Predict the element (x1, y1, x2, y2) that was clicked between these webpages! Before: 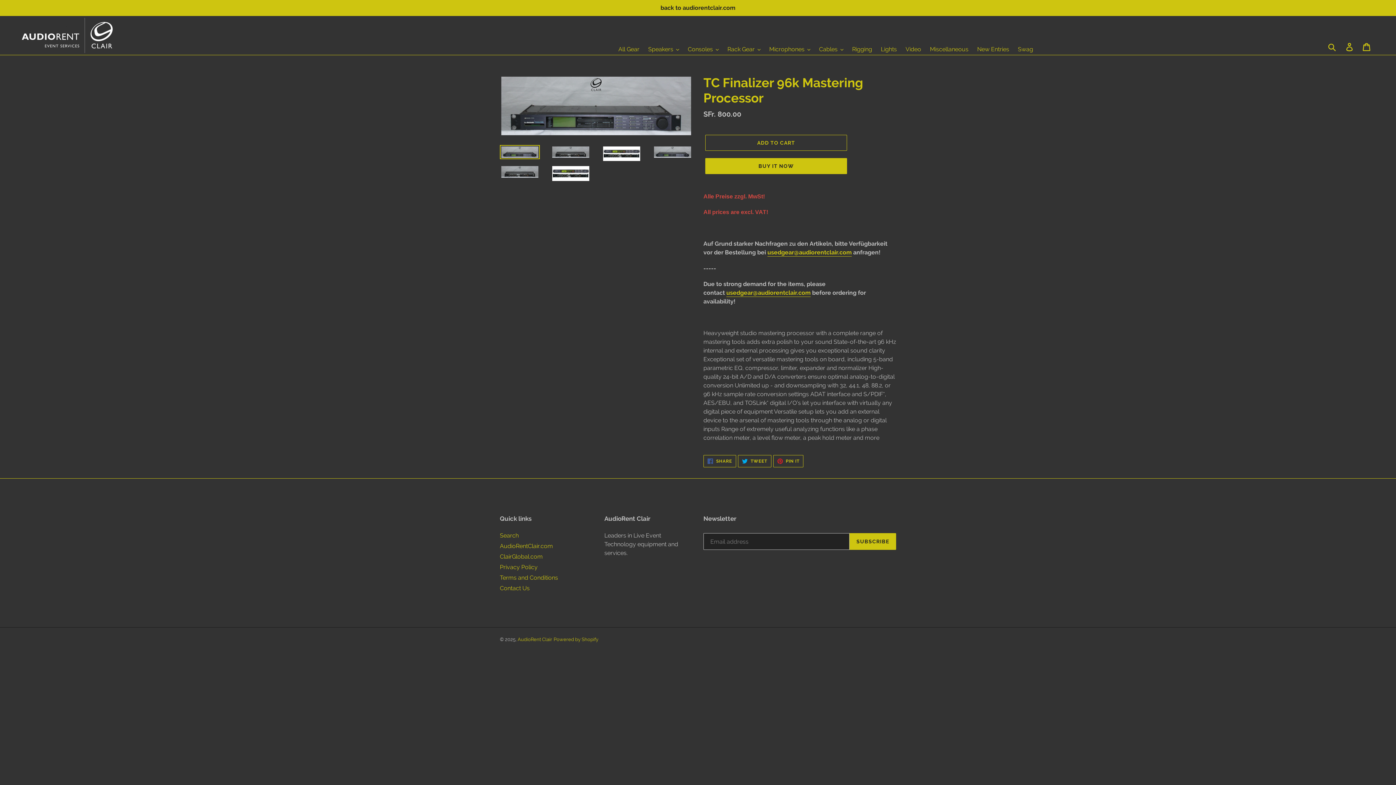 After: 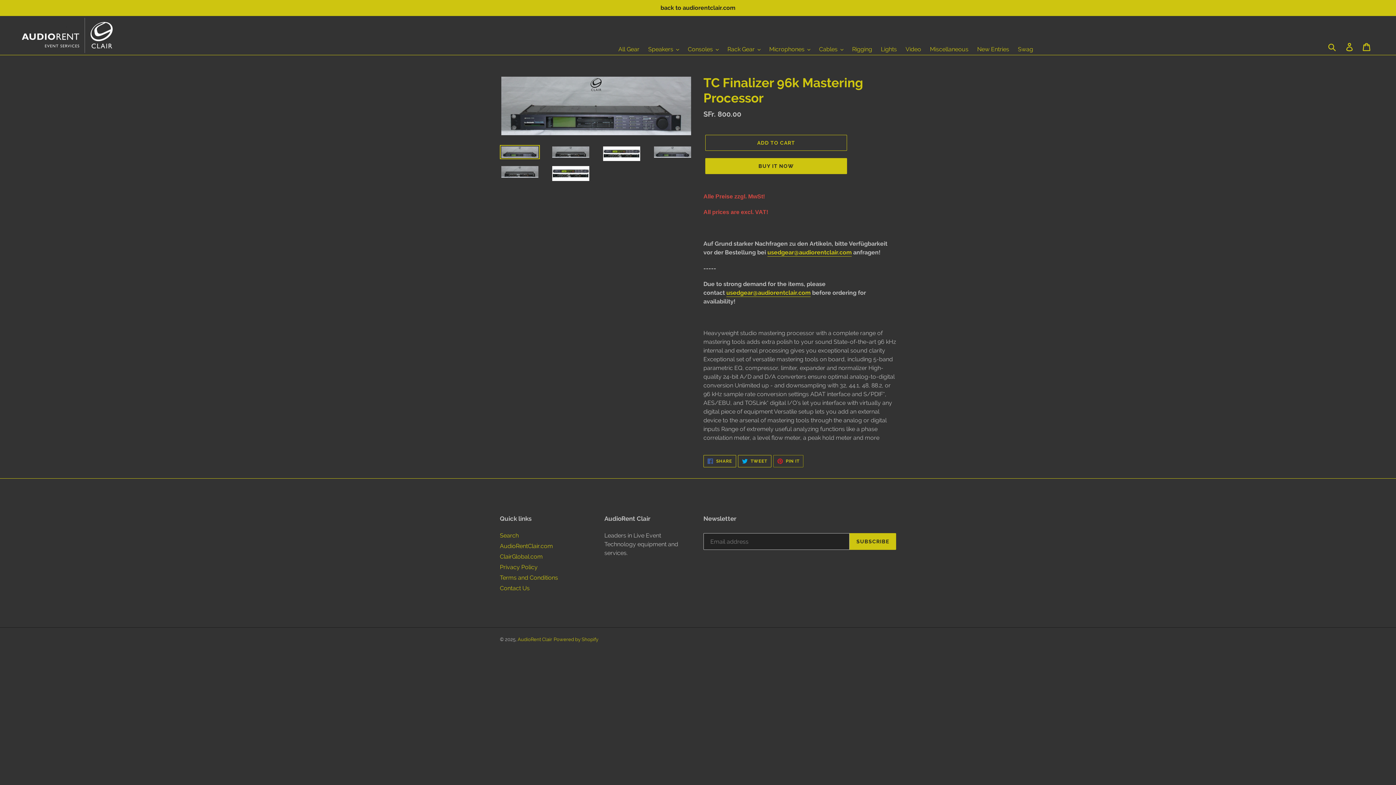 Action: label:  PIN IT
PIN ON PINTEREST bbox: (773, 455, 803, 467)